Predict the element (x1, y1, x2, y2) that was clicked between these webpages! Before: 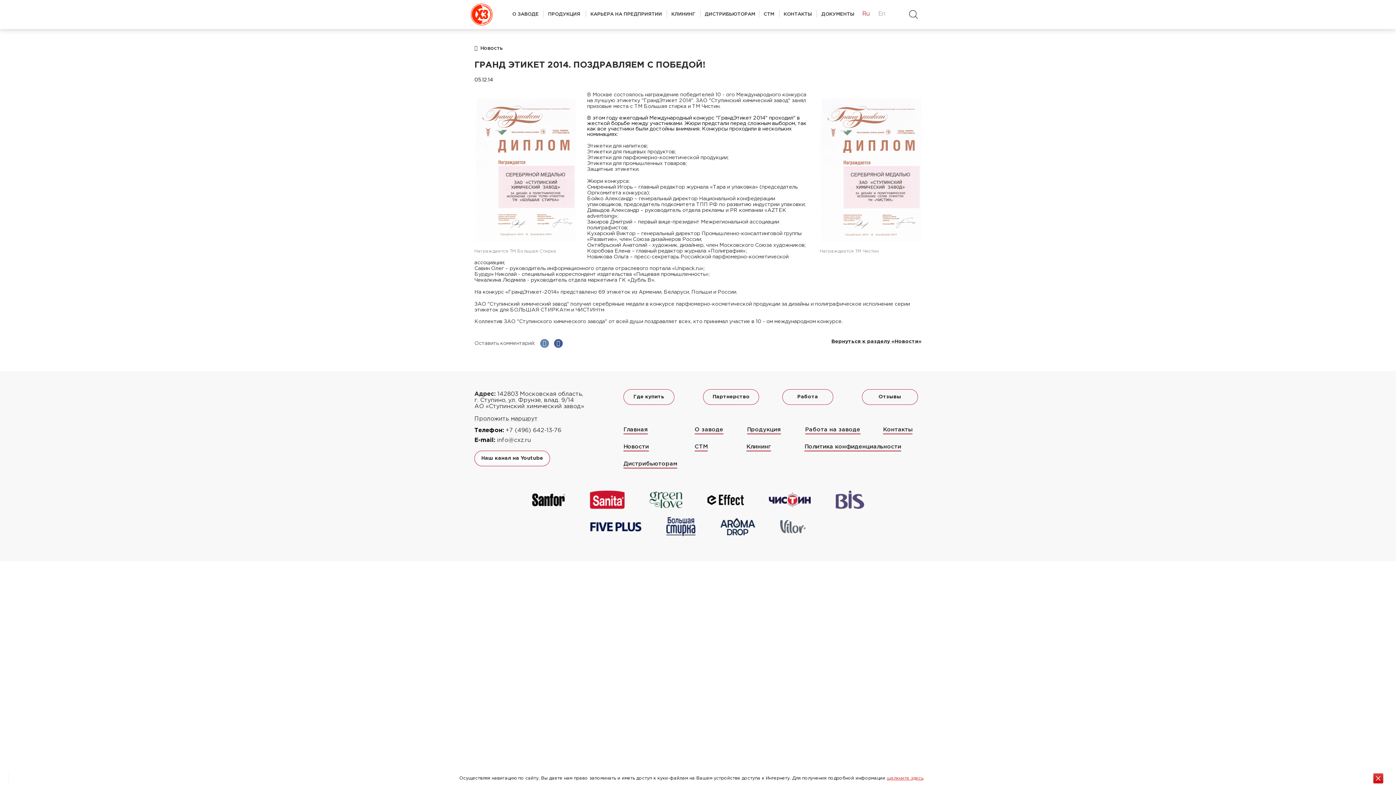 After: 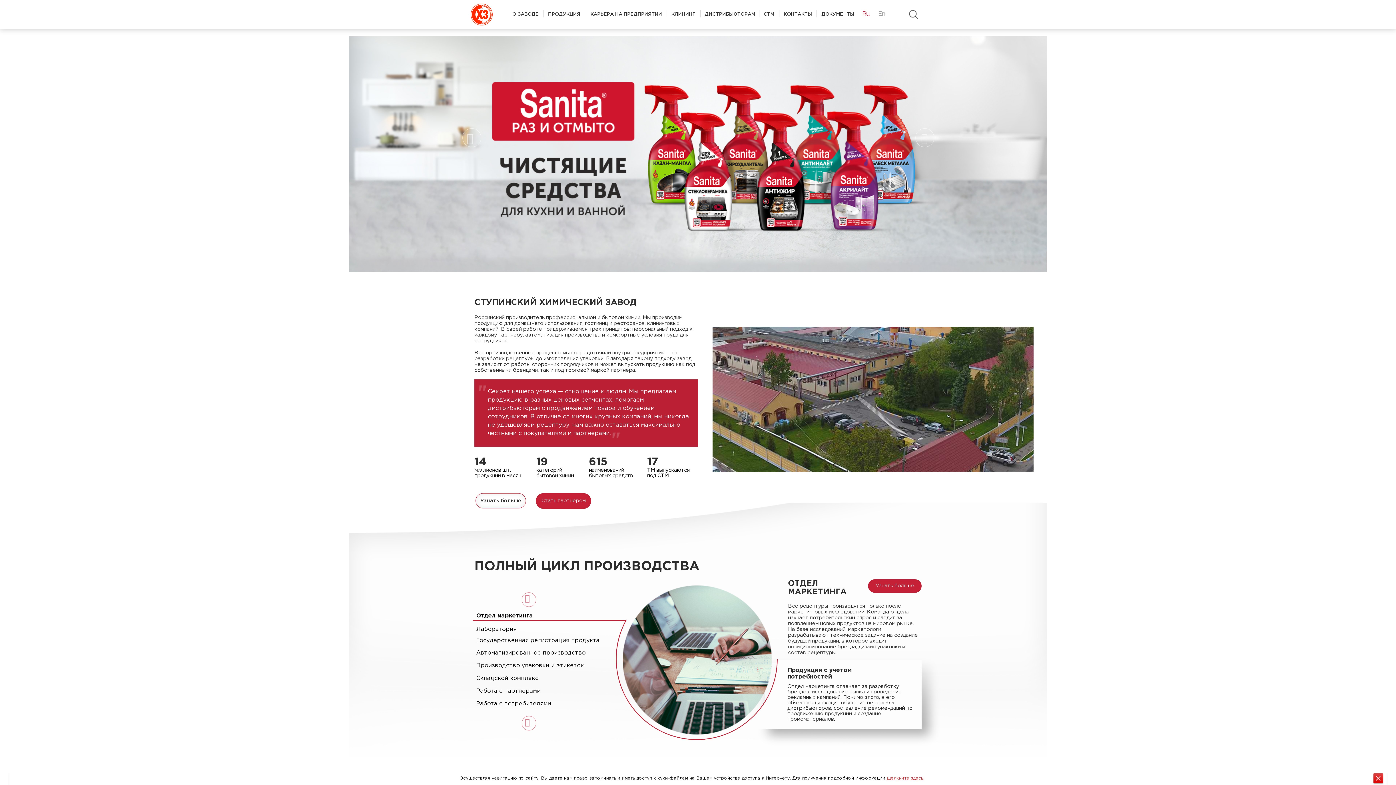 Action: bbox: (470, 3, 492, 25)